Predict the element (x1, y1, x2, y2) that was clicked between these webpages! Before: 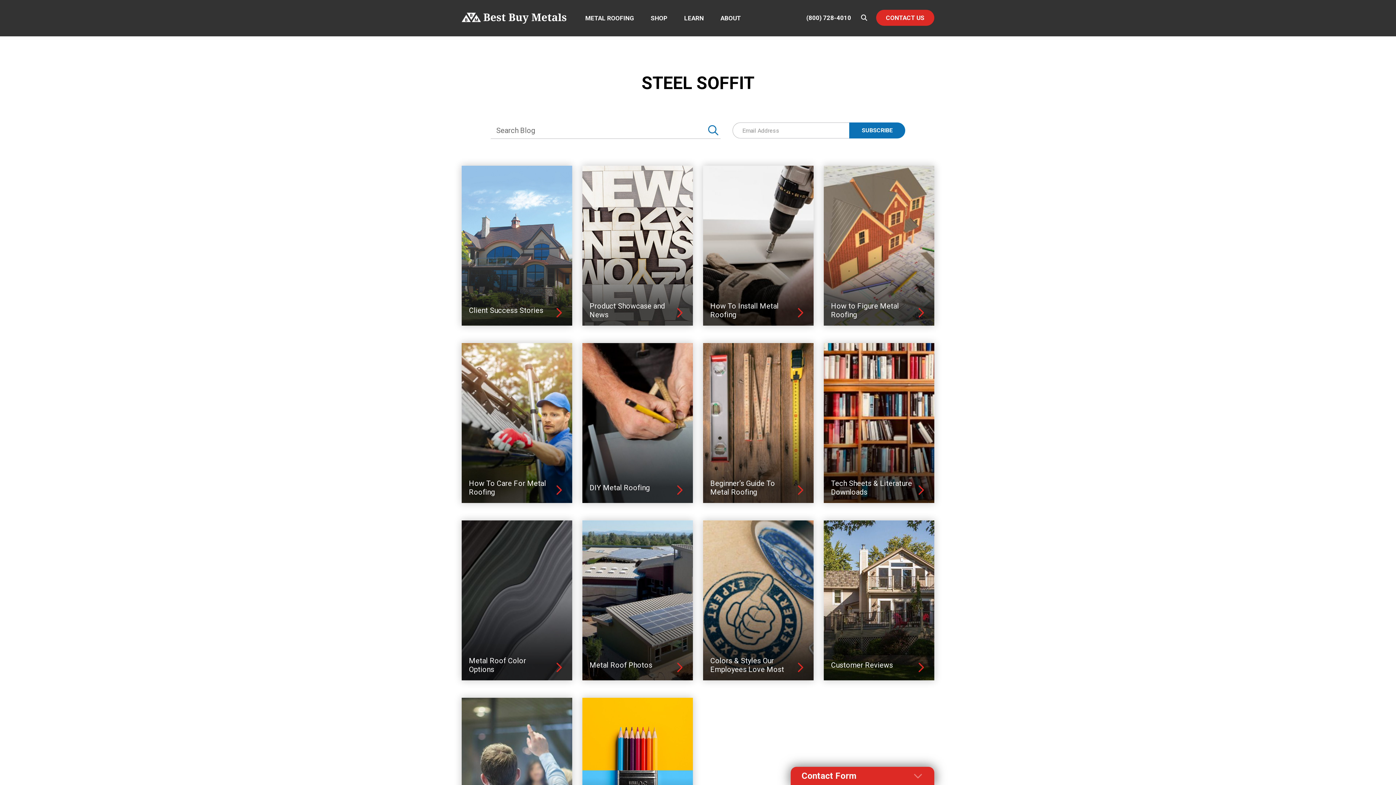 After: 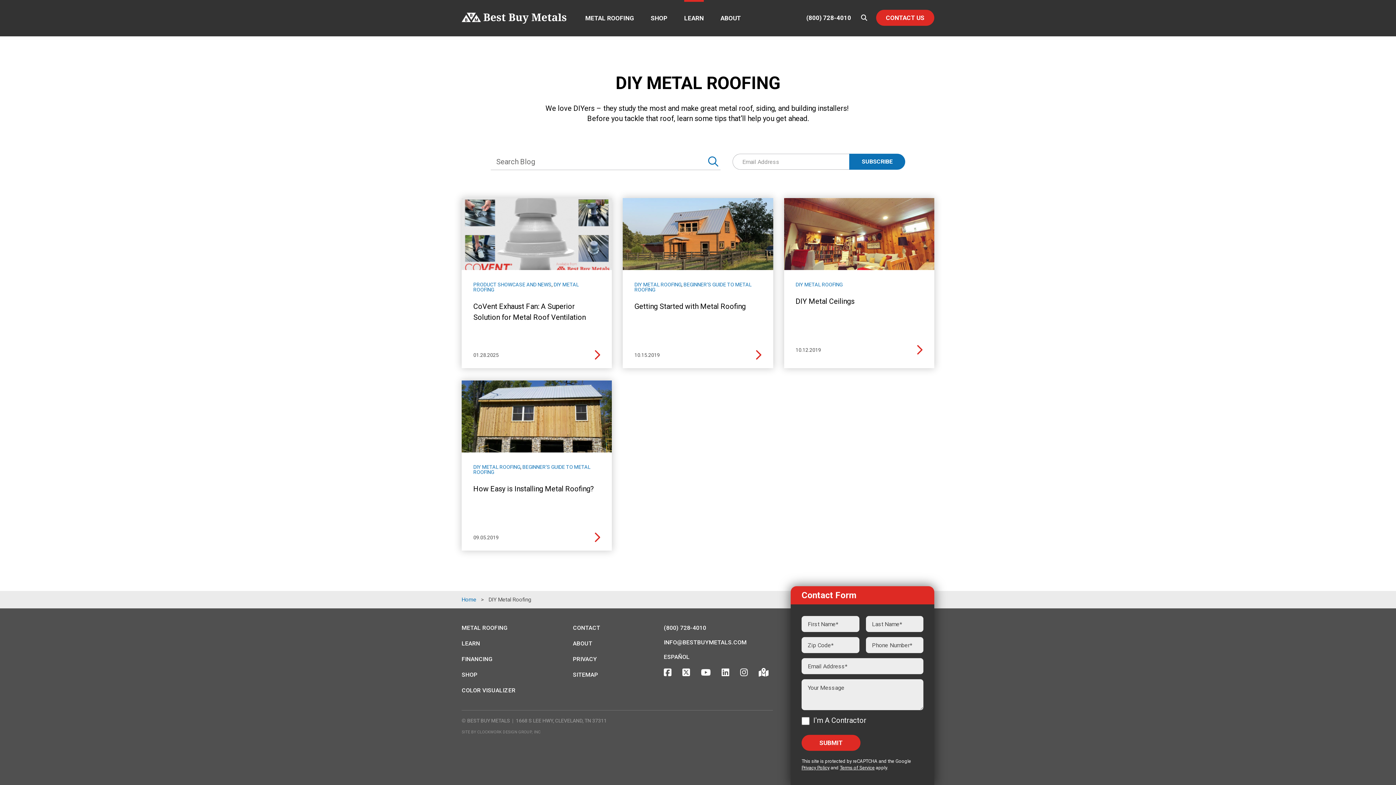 Action: bbox: (582, 343, 693, 503)